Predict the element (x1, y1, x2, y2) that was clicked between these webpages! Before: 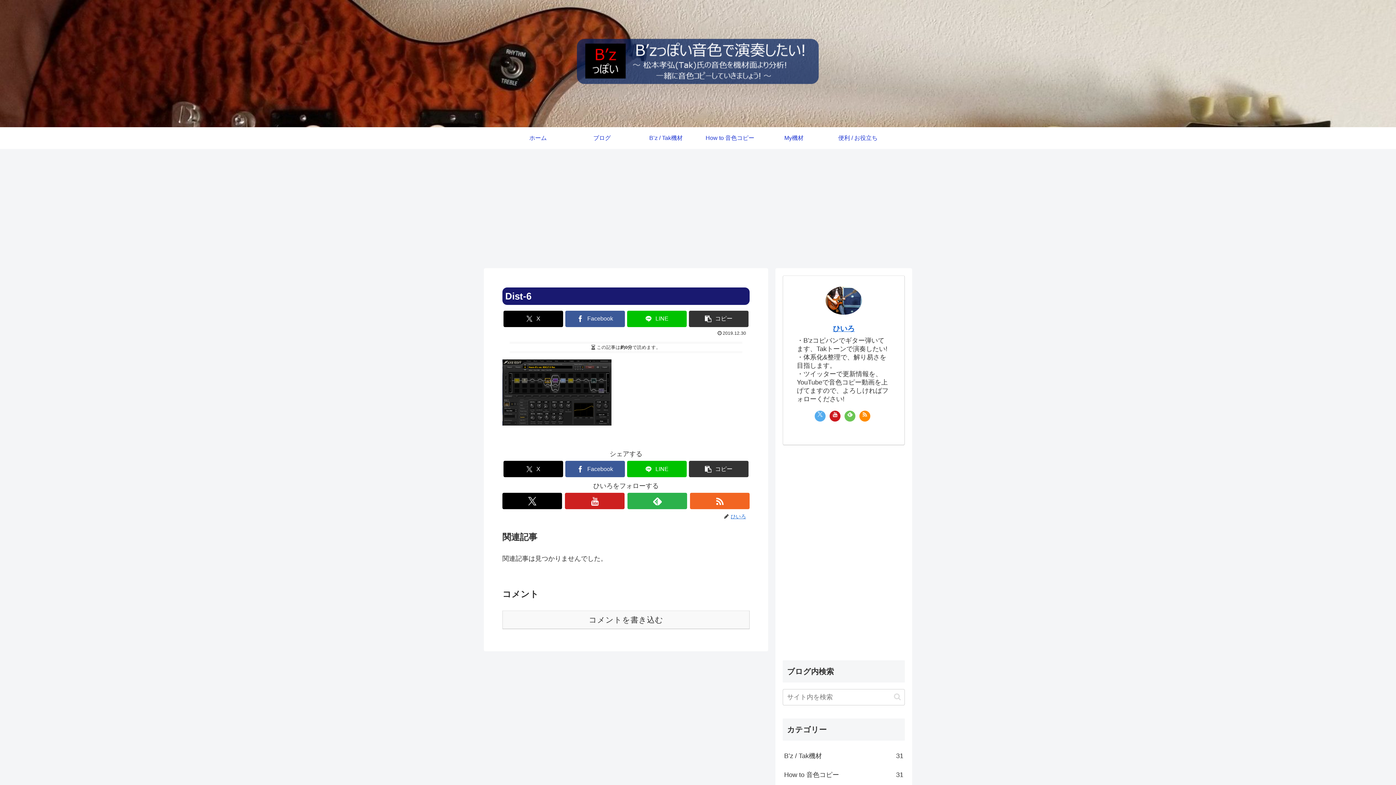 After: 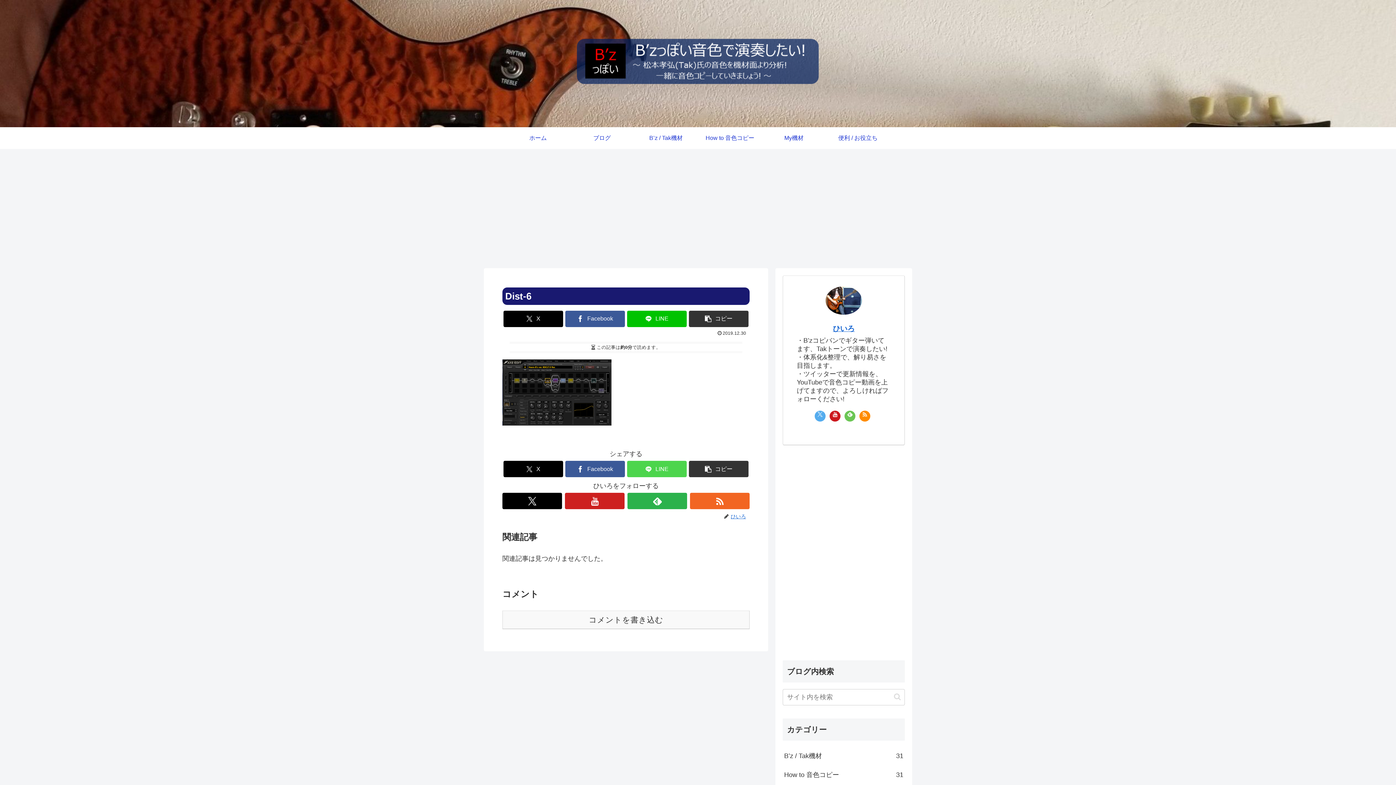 Action: bbox: (627, 461, 686, 477) label: LINEでシェア